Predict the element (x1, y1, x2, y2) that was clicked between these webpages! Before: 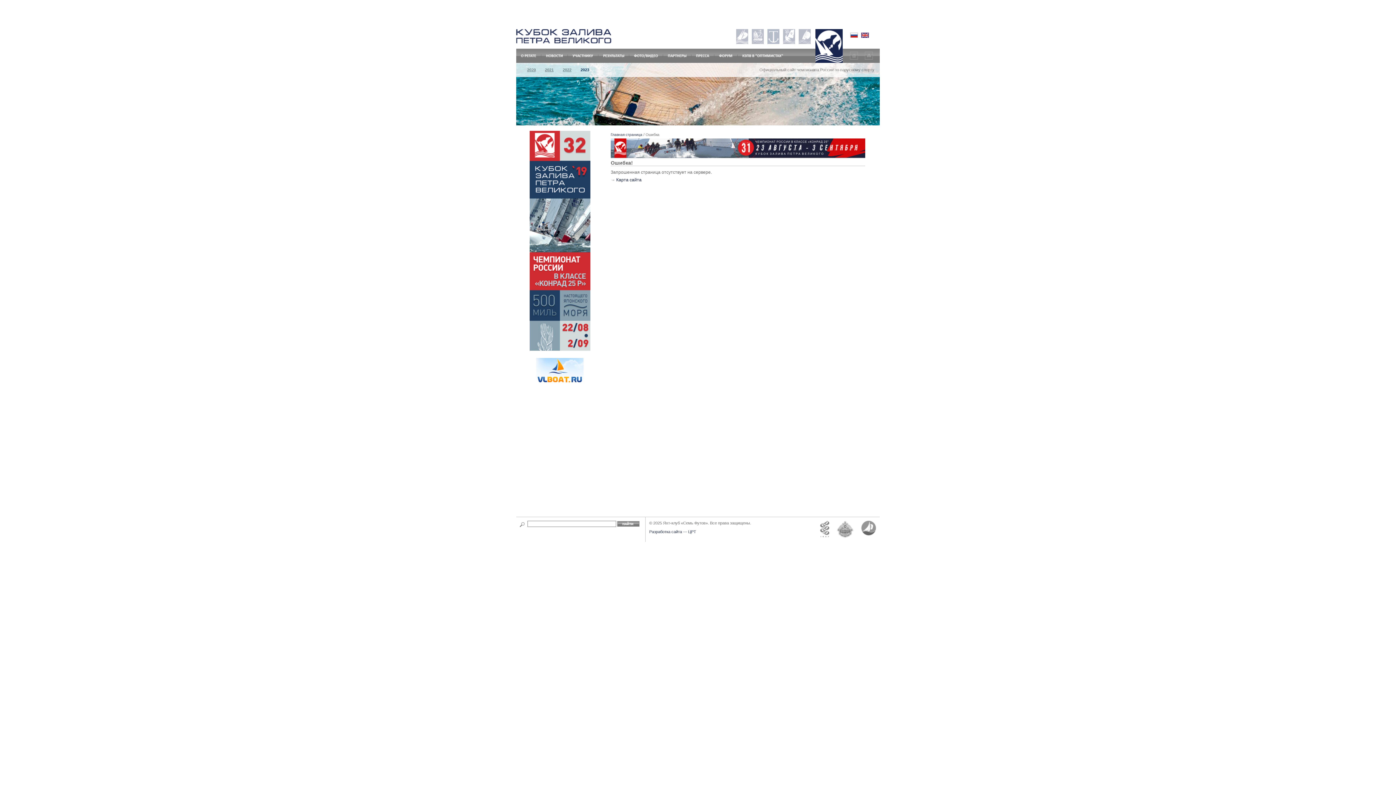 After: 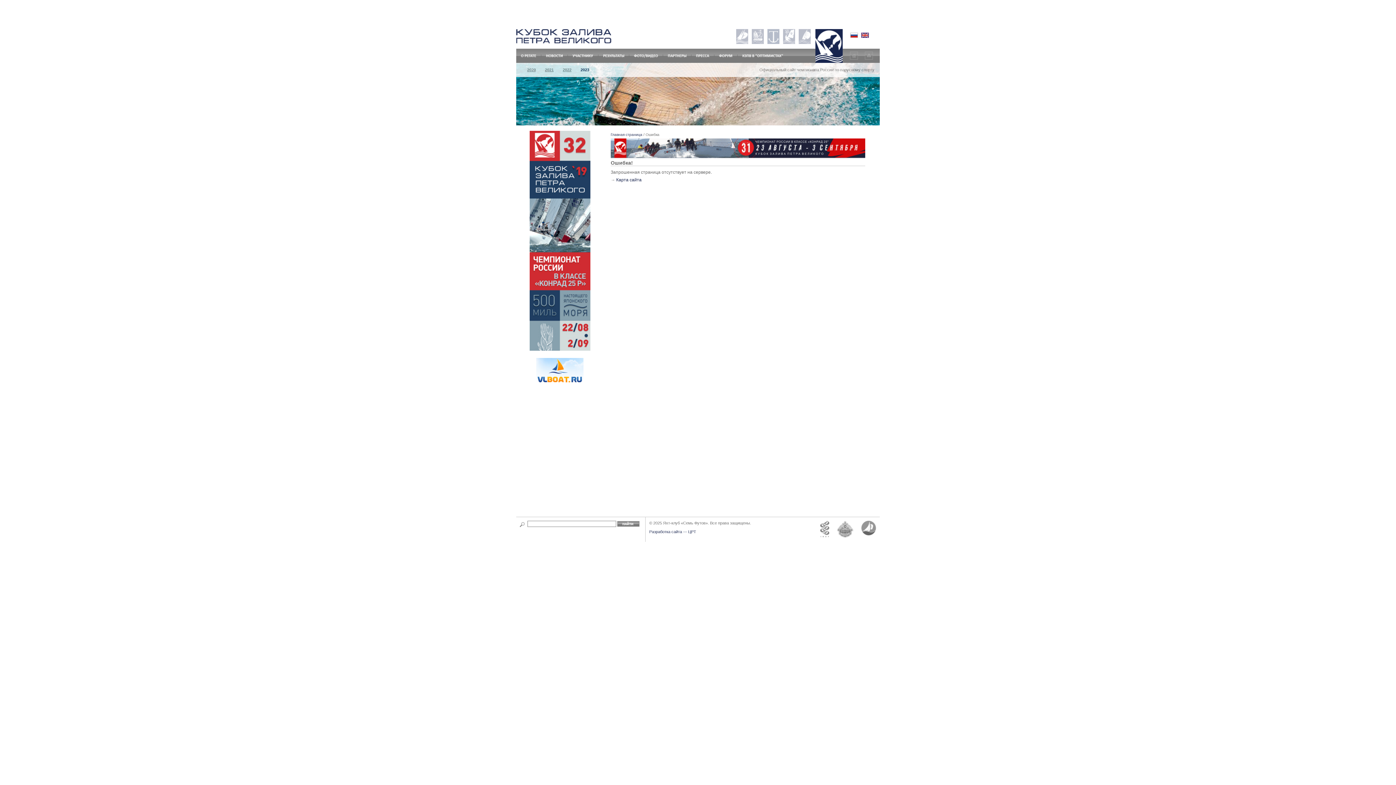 Action: bbox: (536, 380, 583, 385)